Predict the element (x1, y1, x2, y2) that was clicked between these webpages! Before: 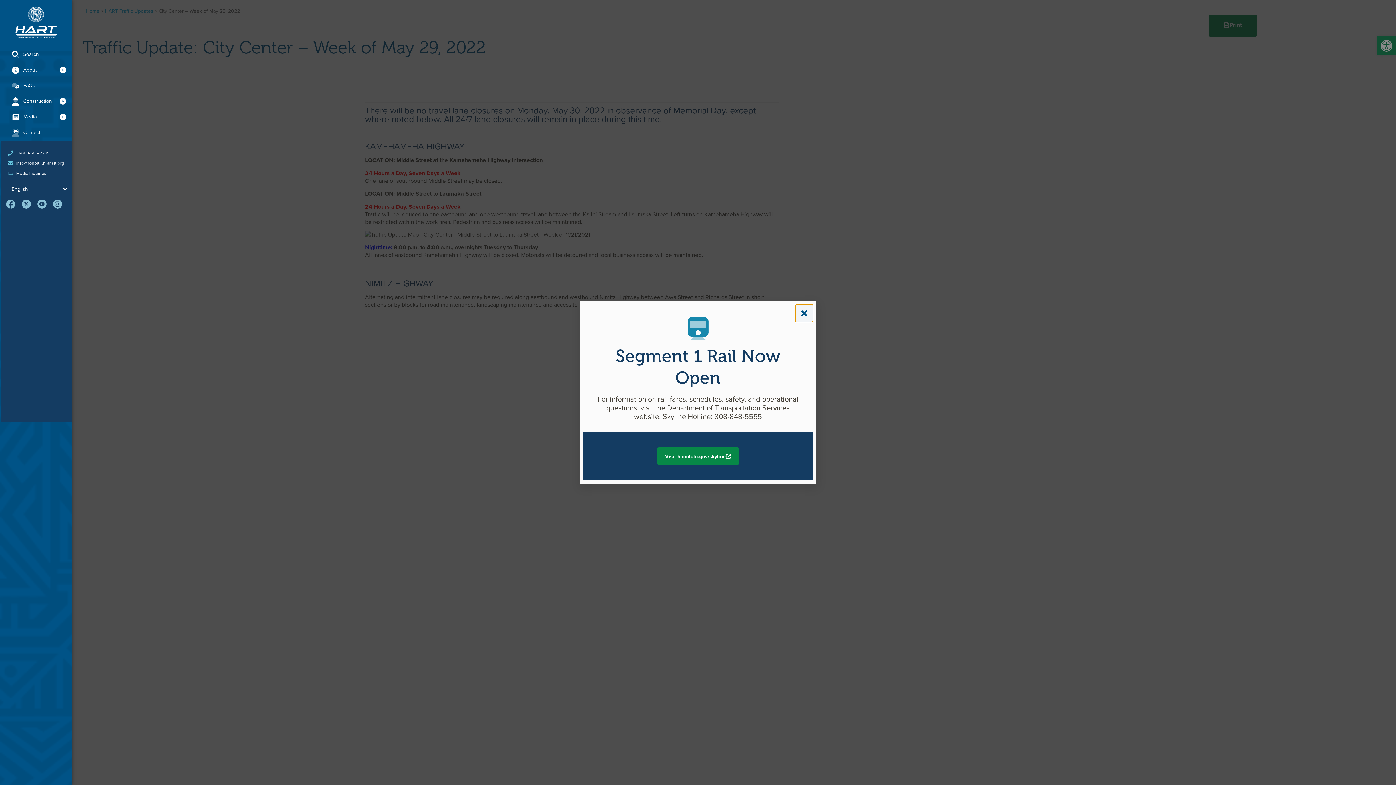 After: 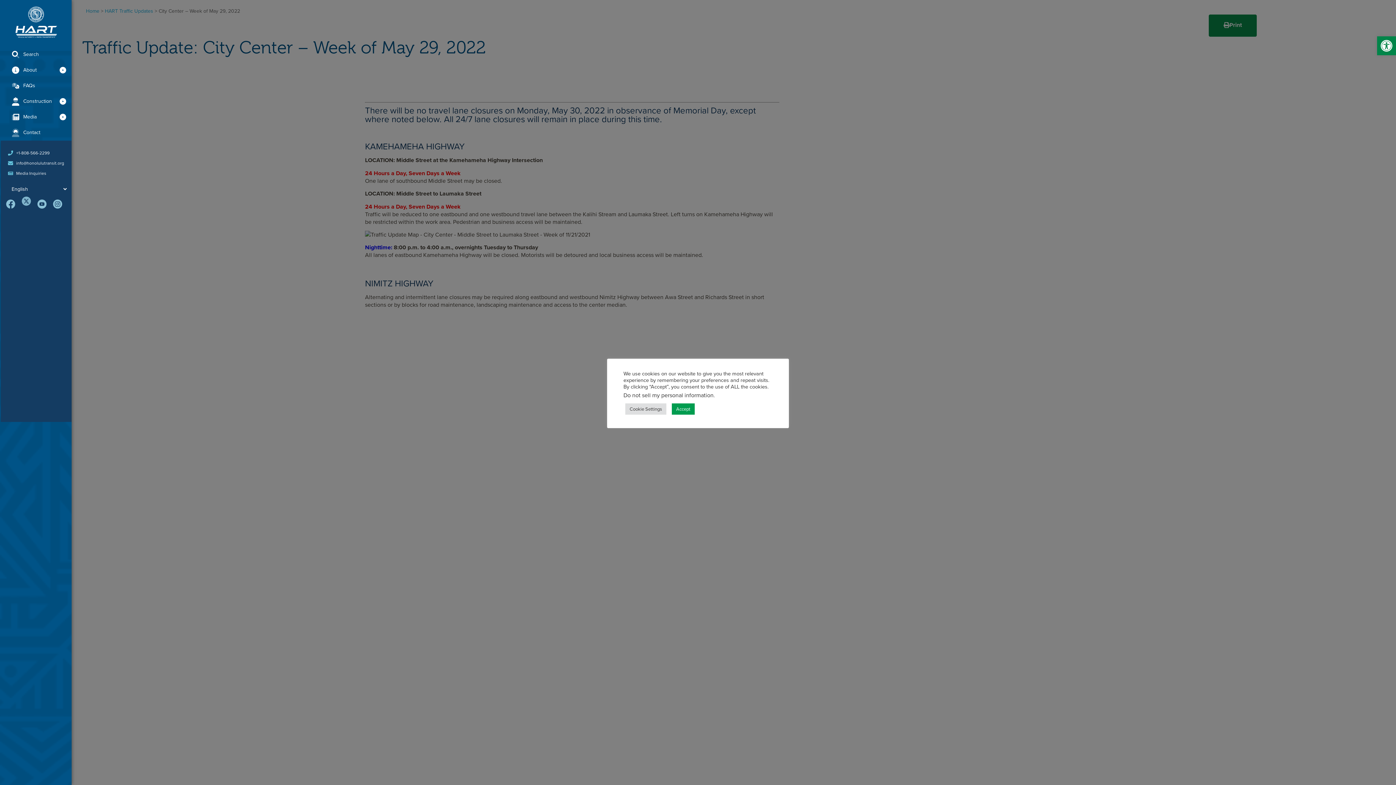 Action: bbox: (21, 199, 34, 212)